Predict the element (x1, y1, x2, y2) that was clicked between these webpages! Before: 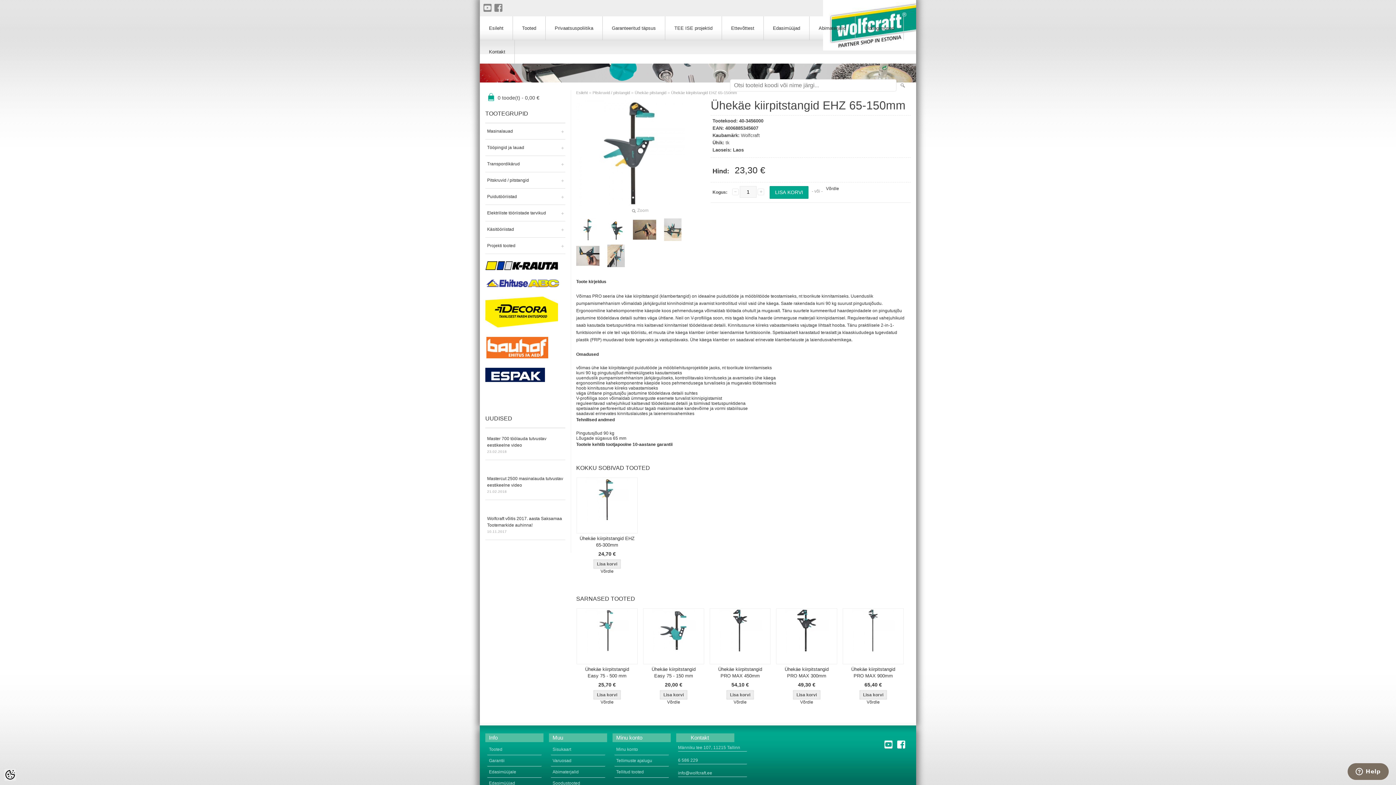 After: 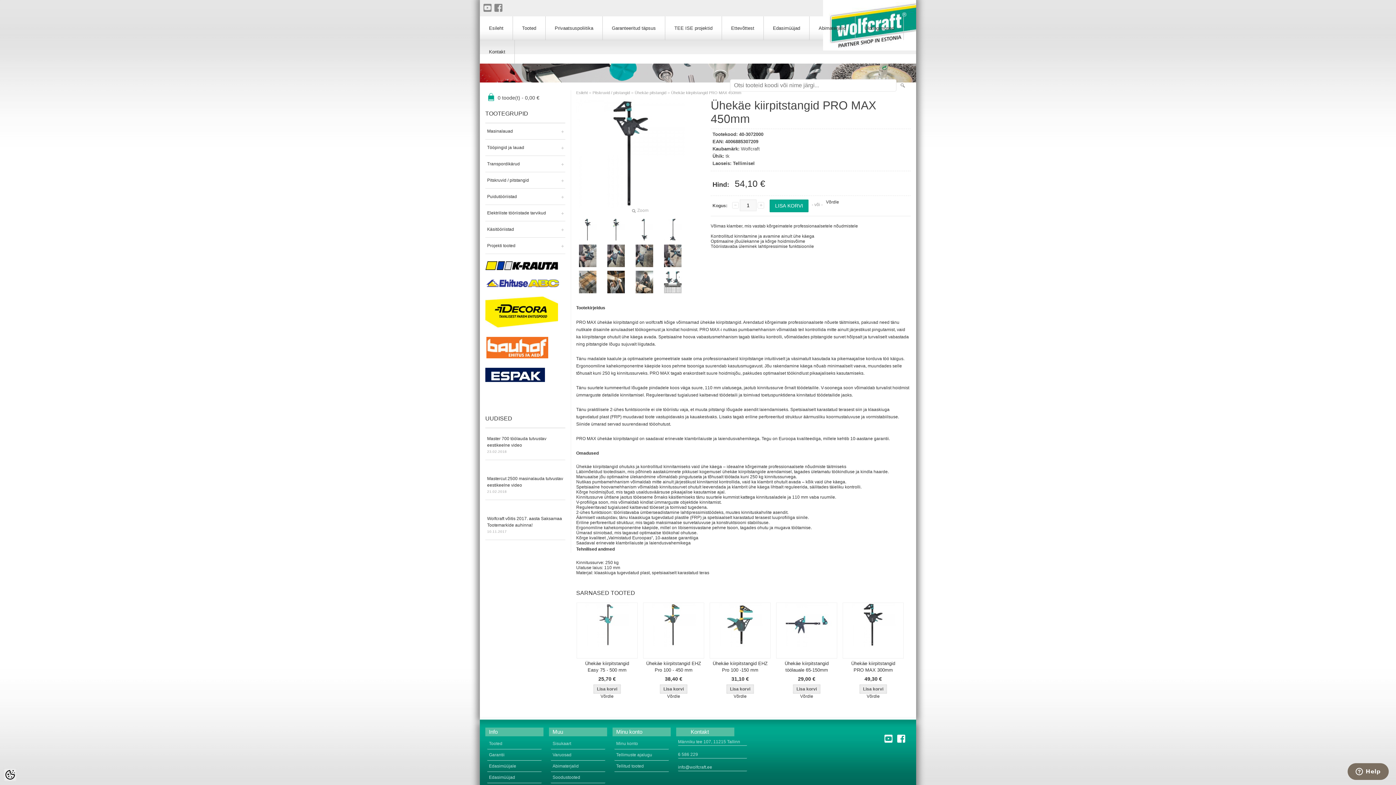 Action: bbox: (709, 666, 770, 679) label: Ühekäe kiirpitstangid PRO MAX 450mm